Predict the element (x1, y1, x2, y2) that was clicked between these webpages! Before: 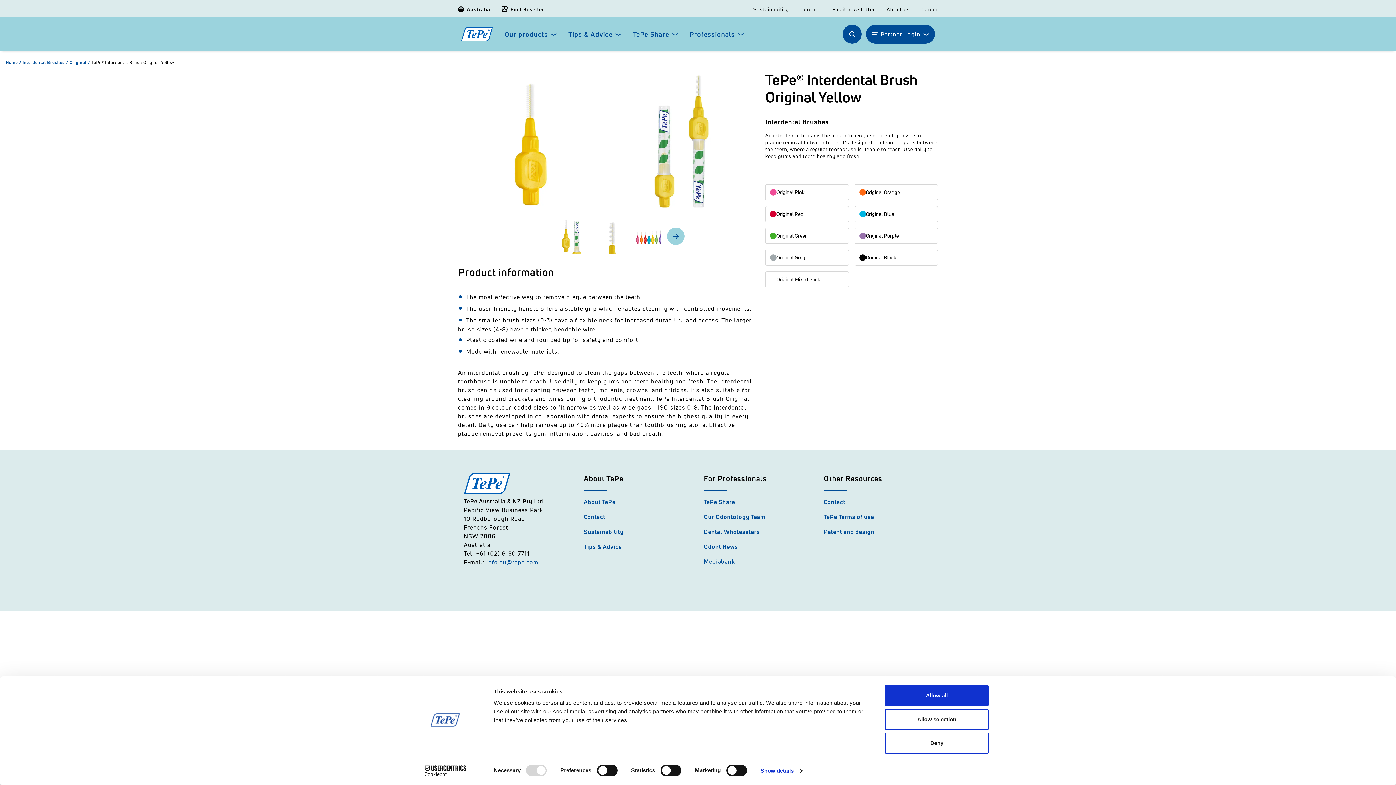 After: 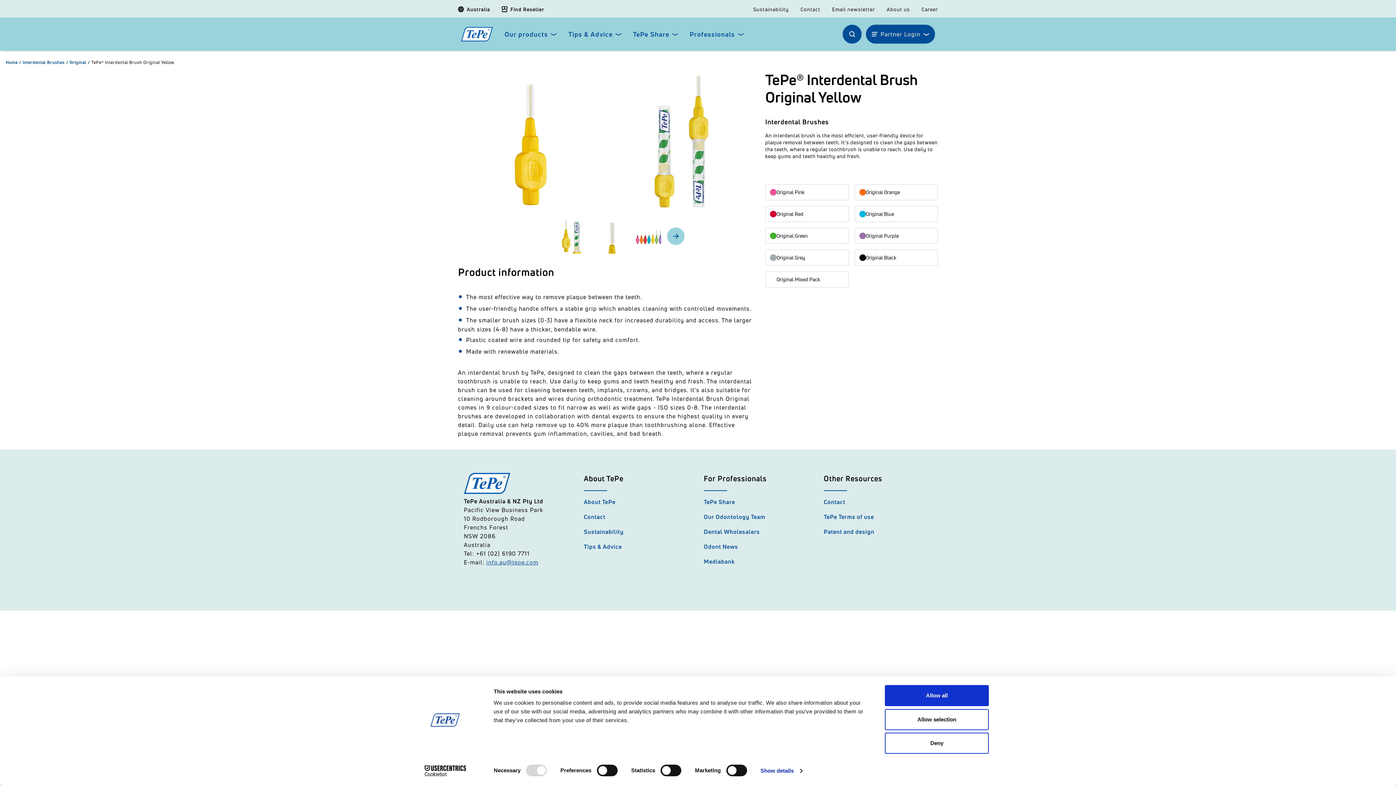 Action: bbox: (486, 558, 538, 566) label: info.au@tepe.com